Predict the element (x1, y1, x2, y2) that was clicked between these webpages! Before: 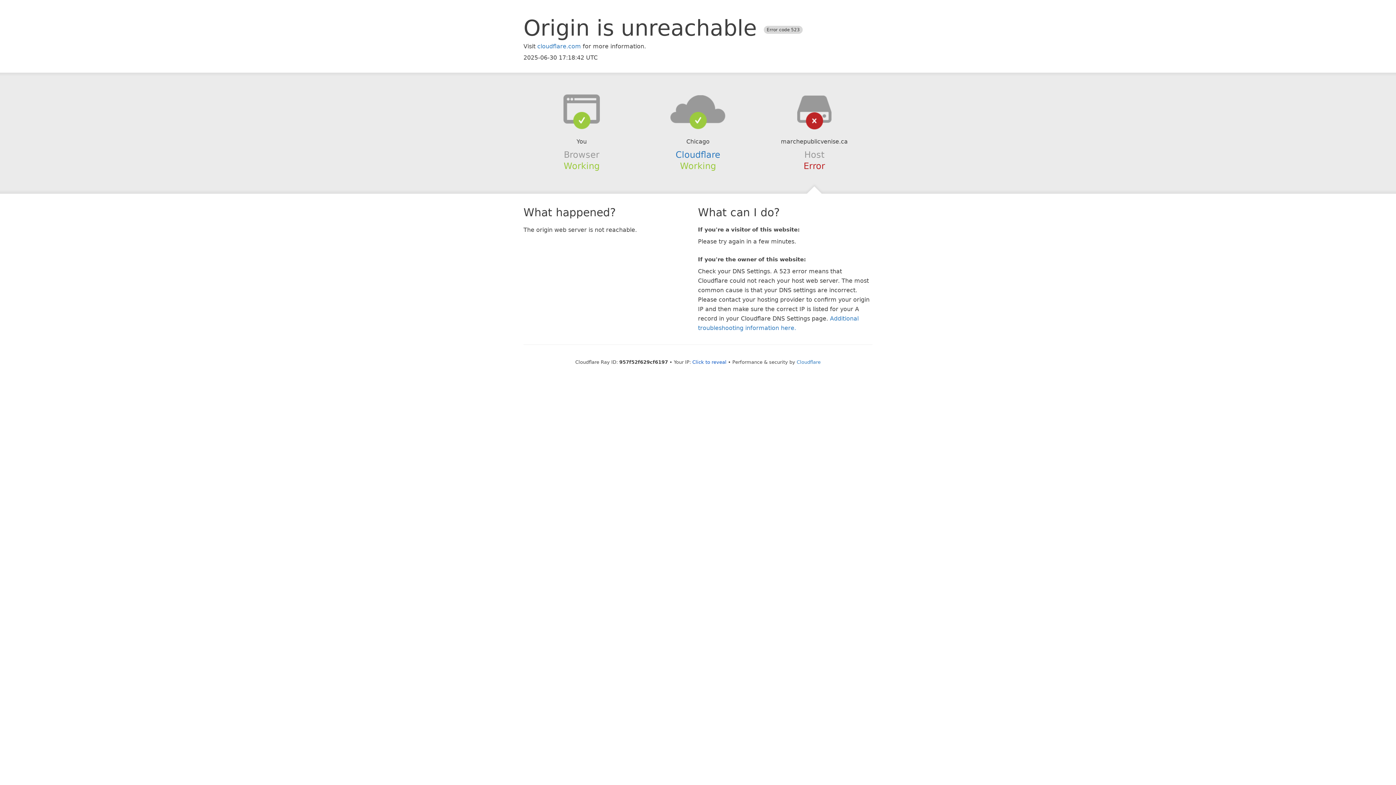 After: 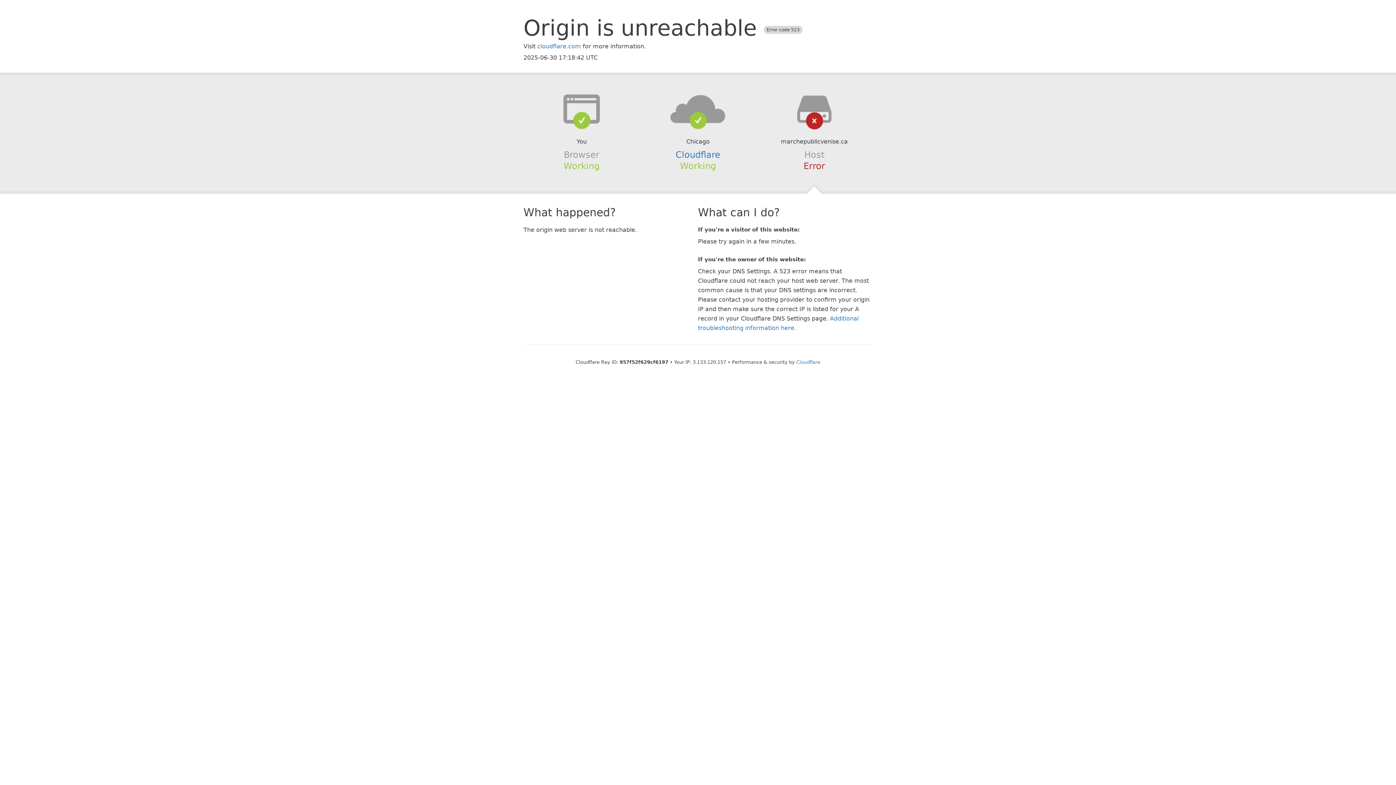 Action: bbox: (692, 359, 726, 364) label: Click to reveal